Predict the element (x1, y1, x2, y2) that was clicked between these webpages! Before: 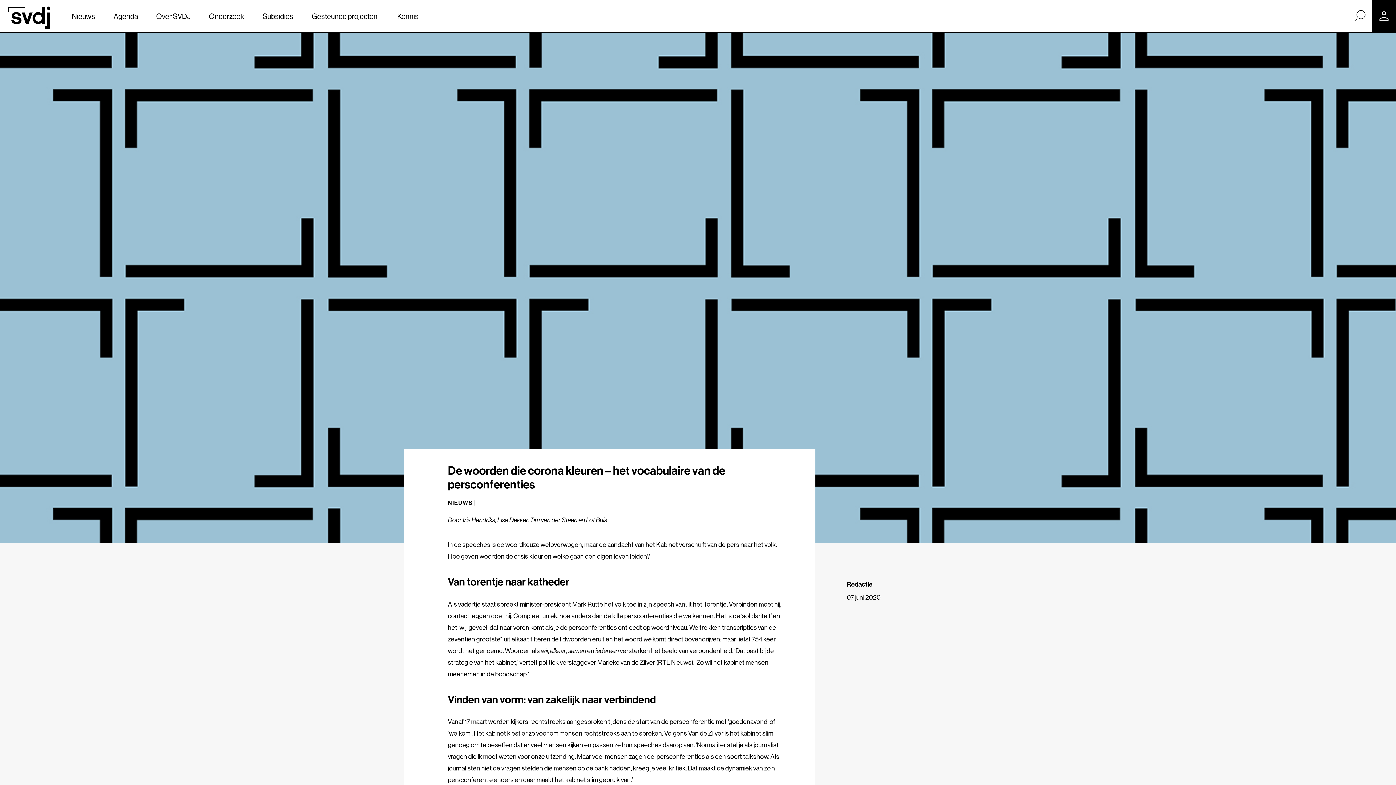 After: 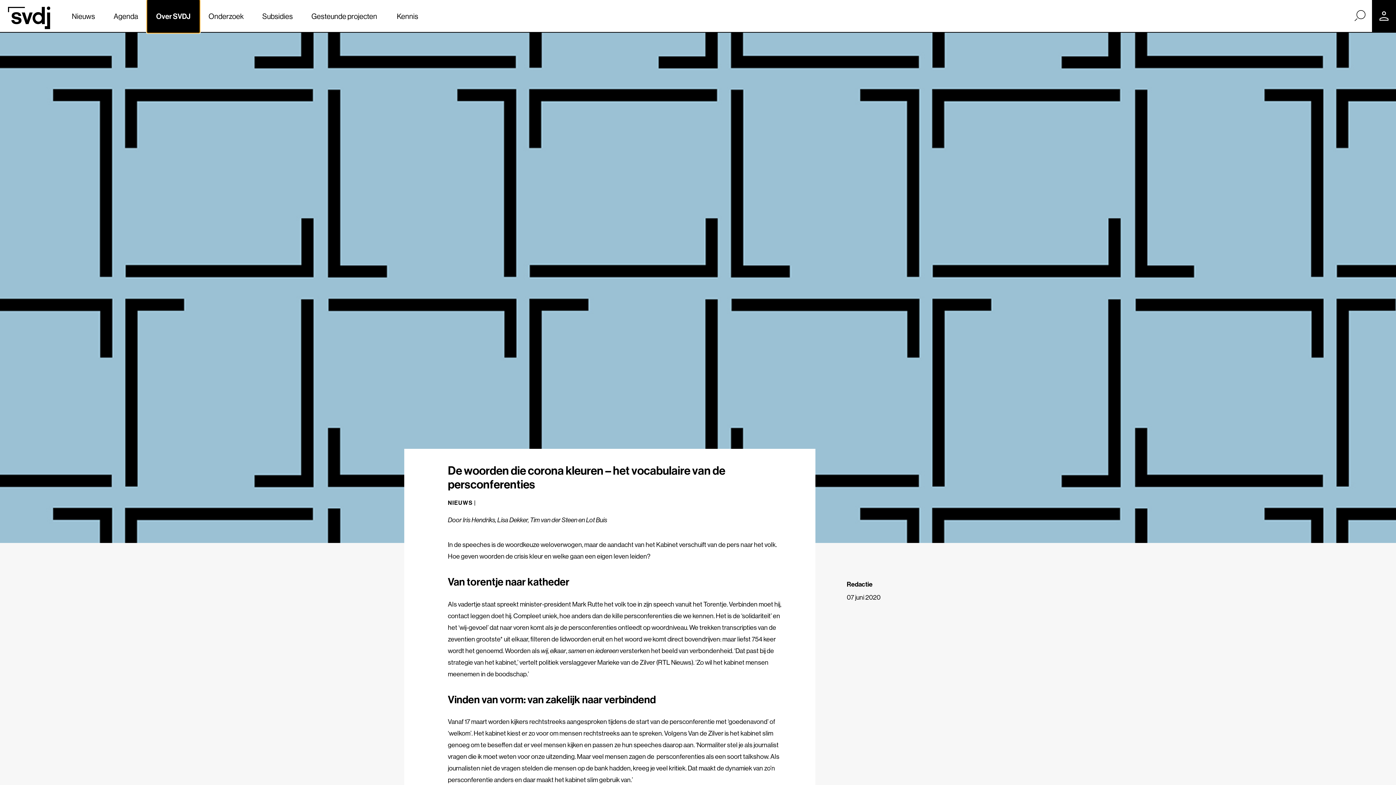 Action: label: Over SVDJ bbox: (147, 0, 199, 32)